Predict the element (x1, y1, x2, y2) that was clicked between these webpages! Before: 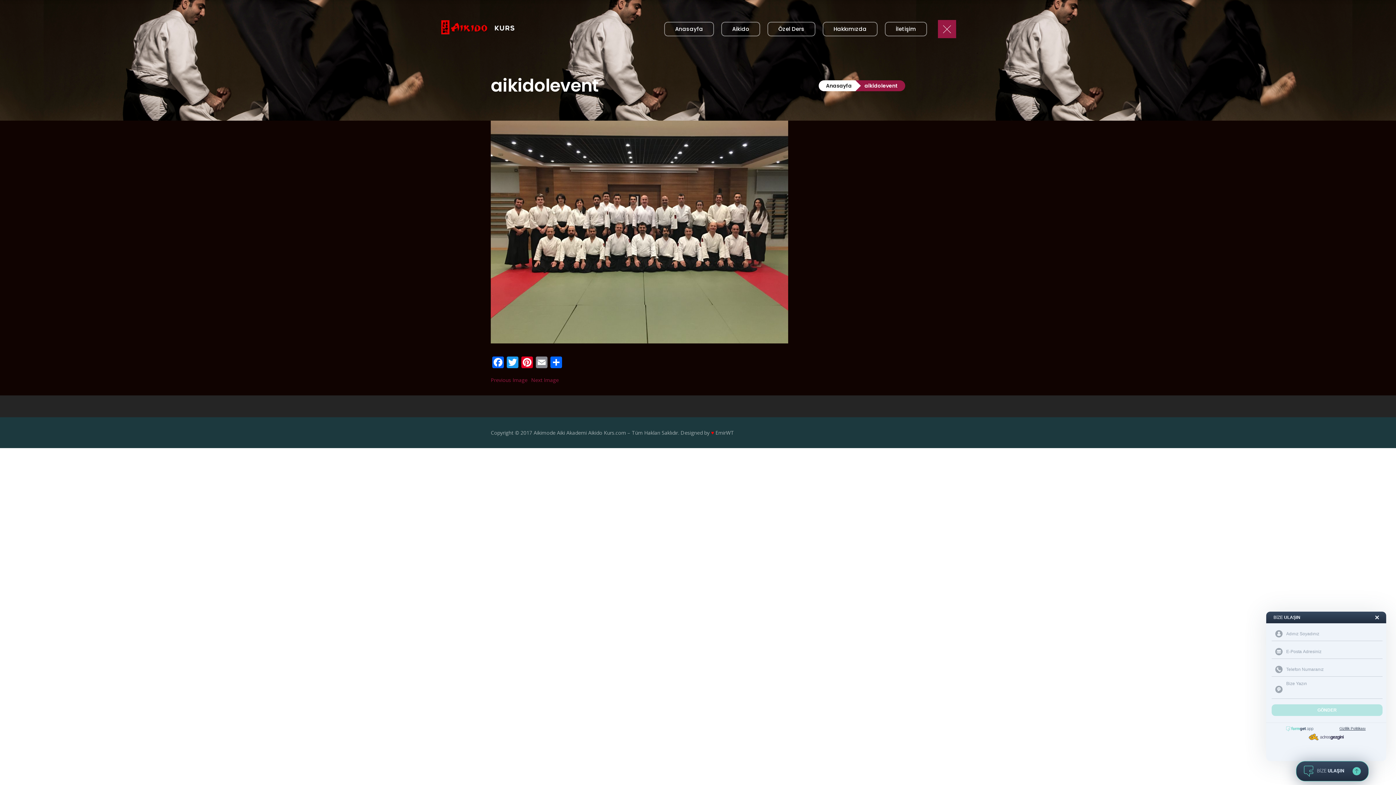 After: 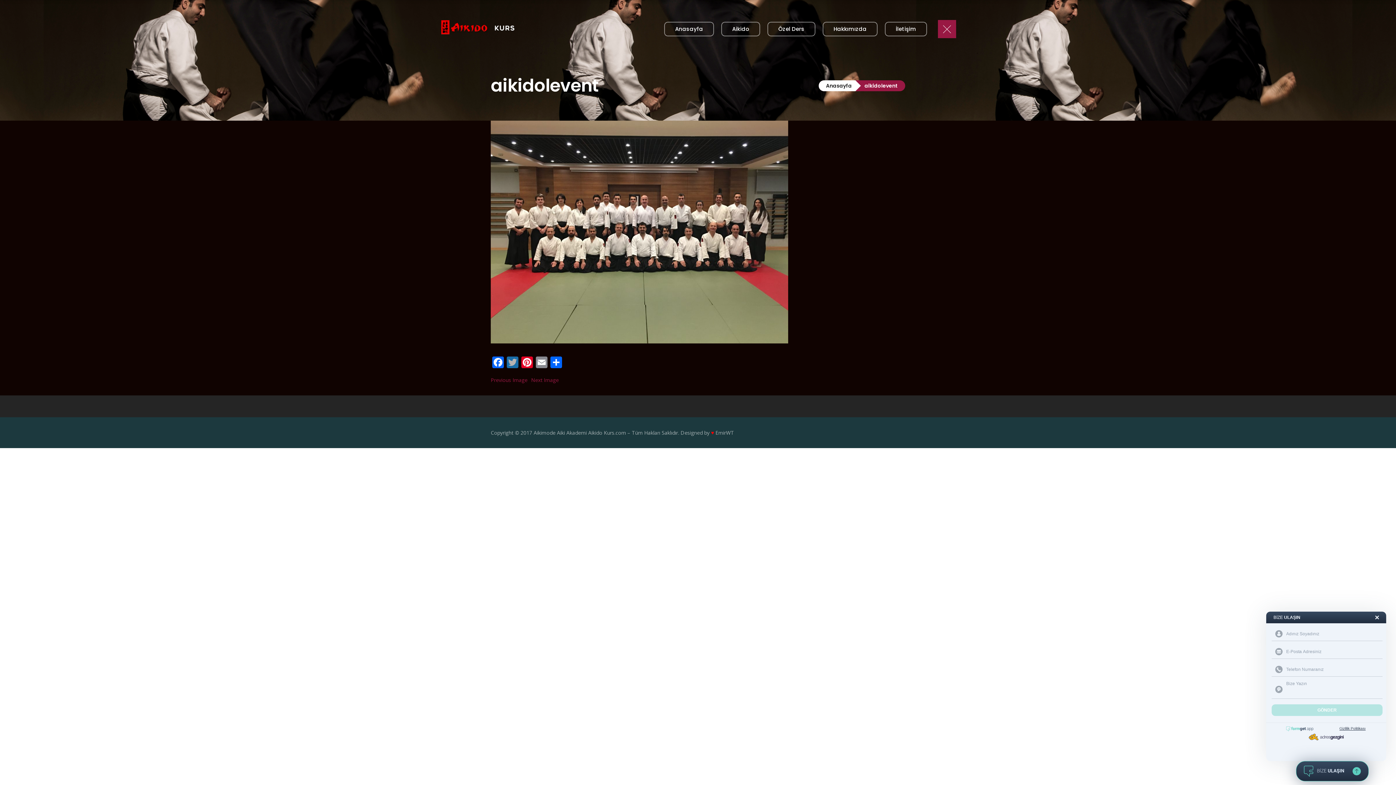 Action: bbox: (505, 356, 520, 369) label: Twitter